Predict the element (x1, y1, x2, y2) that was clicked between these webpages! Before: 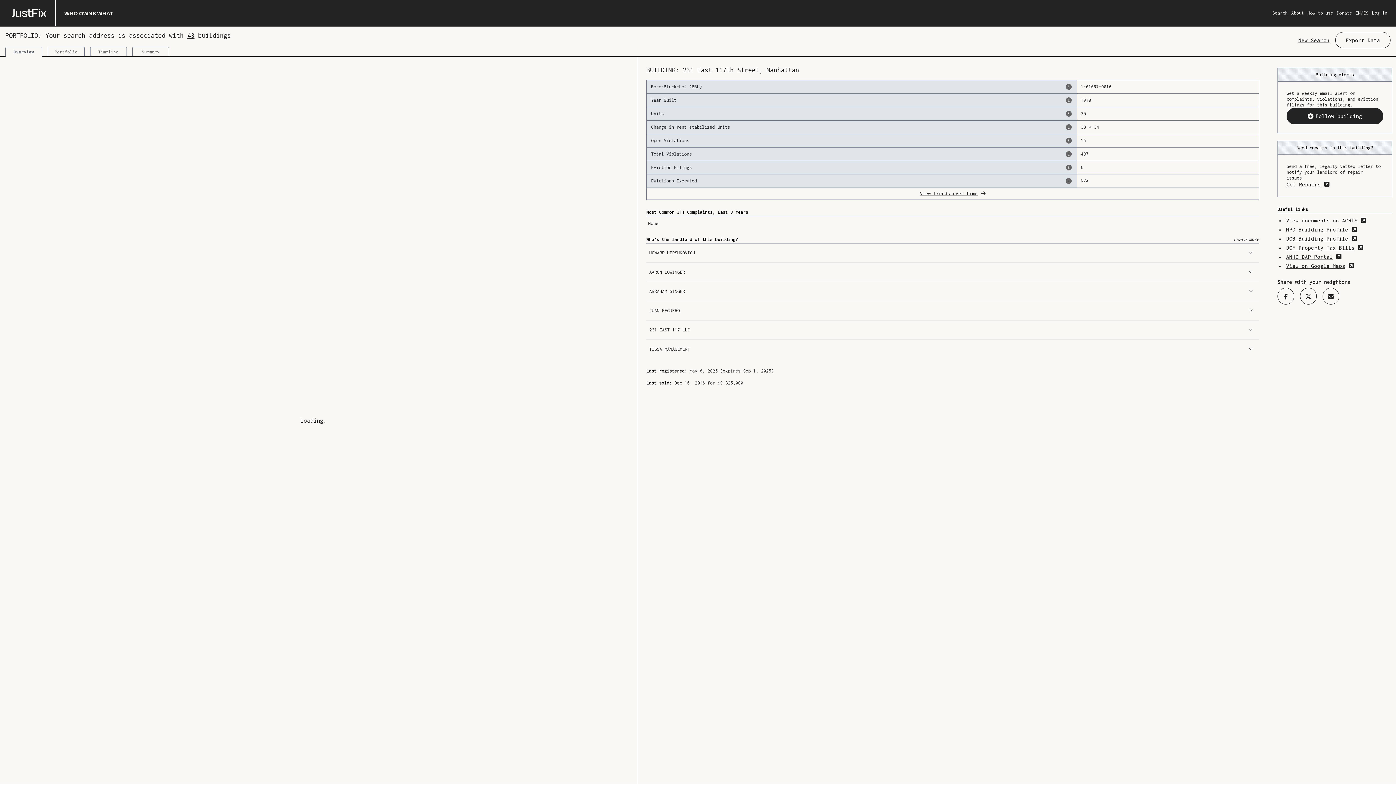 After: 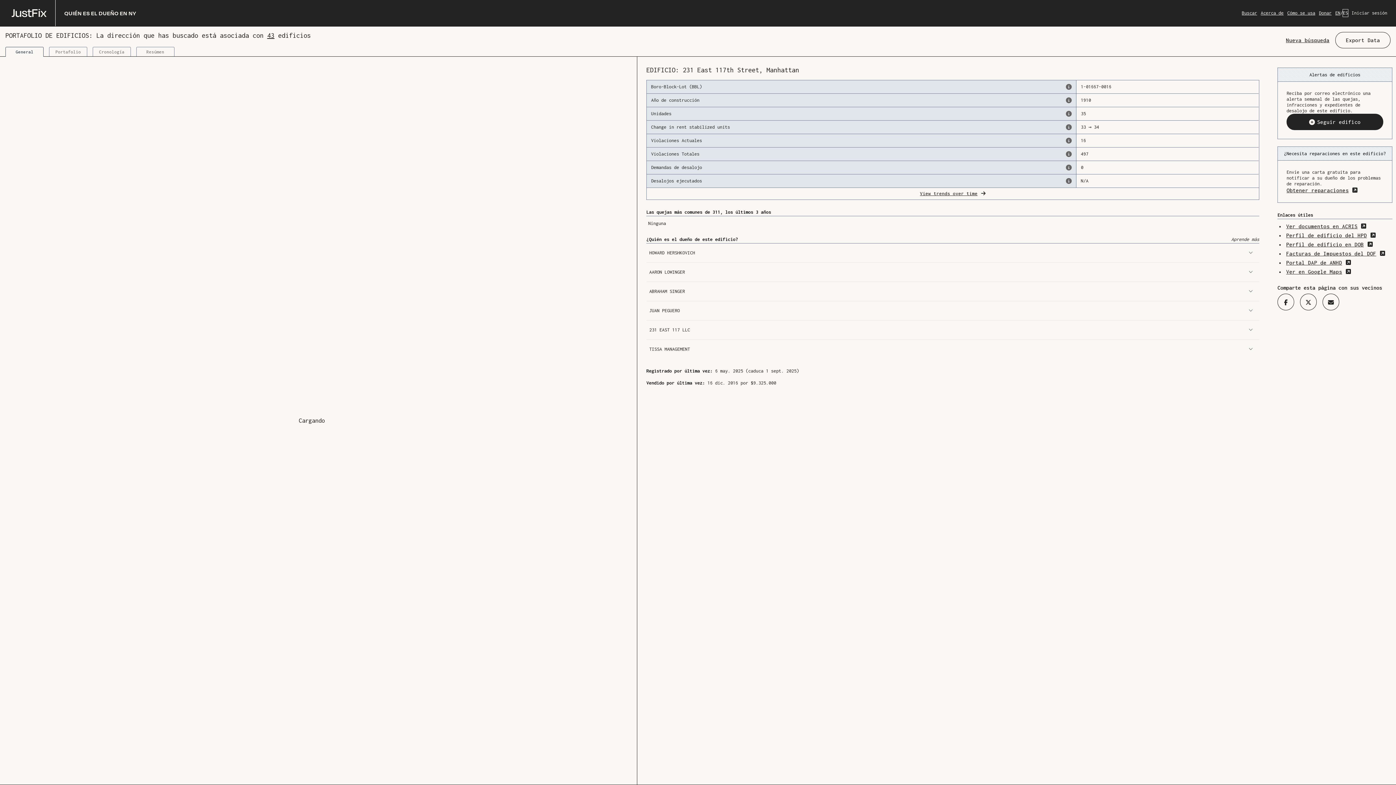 Action: bbox: (1363, 9, 1368, 16) label: ES